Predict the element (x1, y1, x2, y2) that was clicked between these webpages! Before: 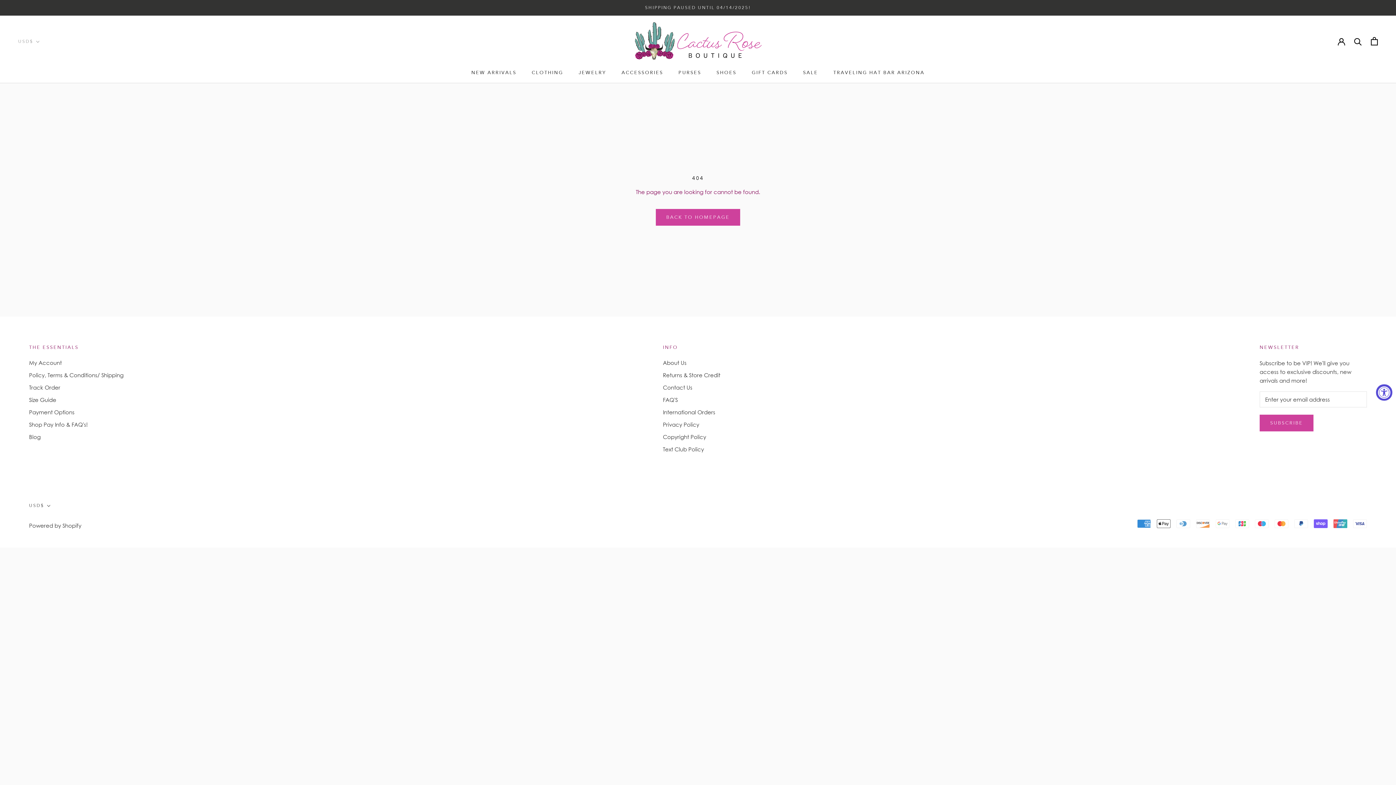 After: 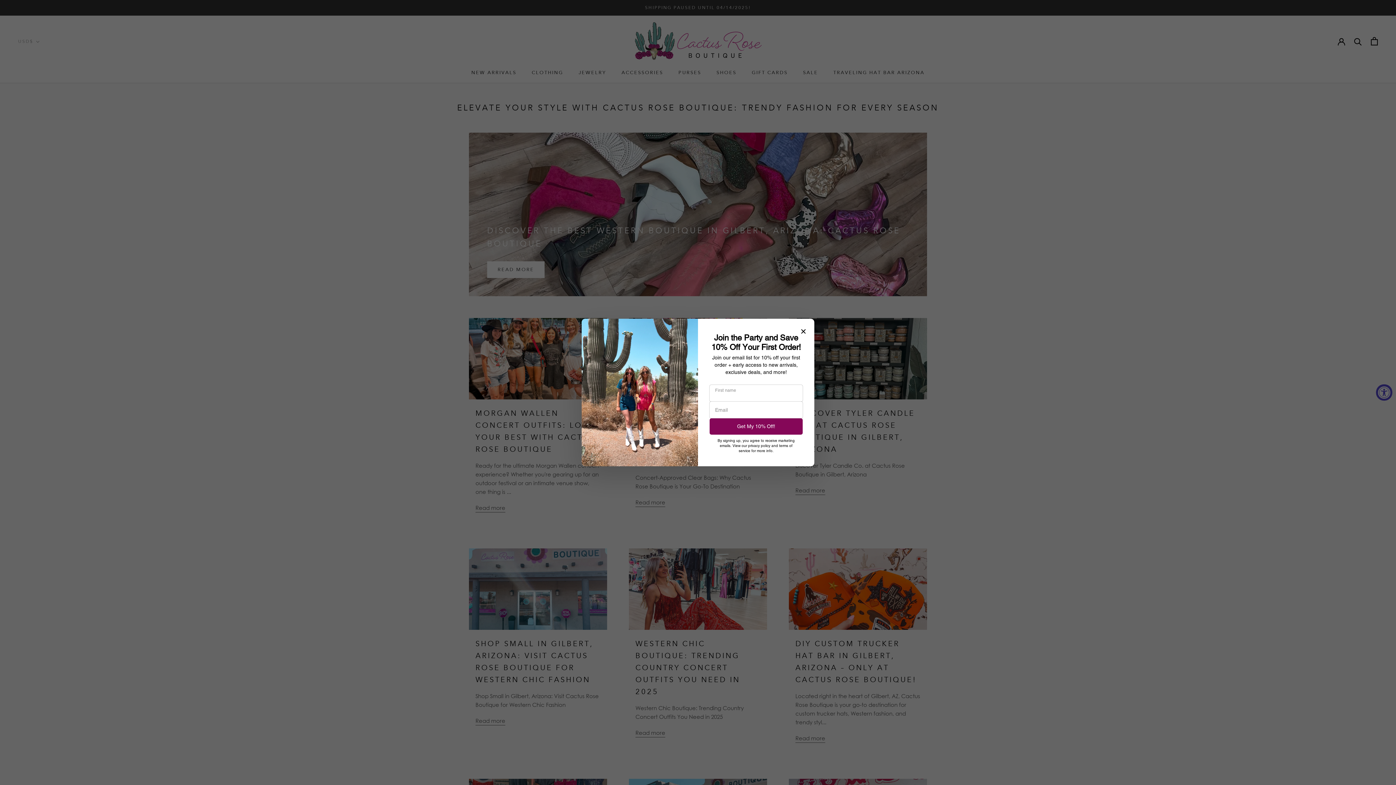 Action: label: Blog bbox: (29, 433, 123, 441)